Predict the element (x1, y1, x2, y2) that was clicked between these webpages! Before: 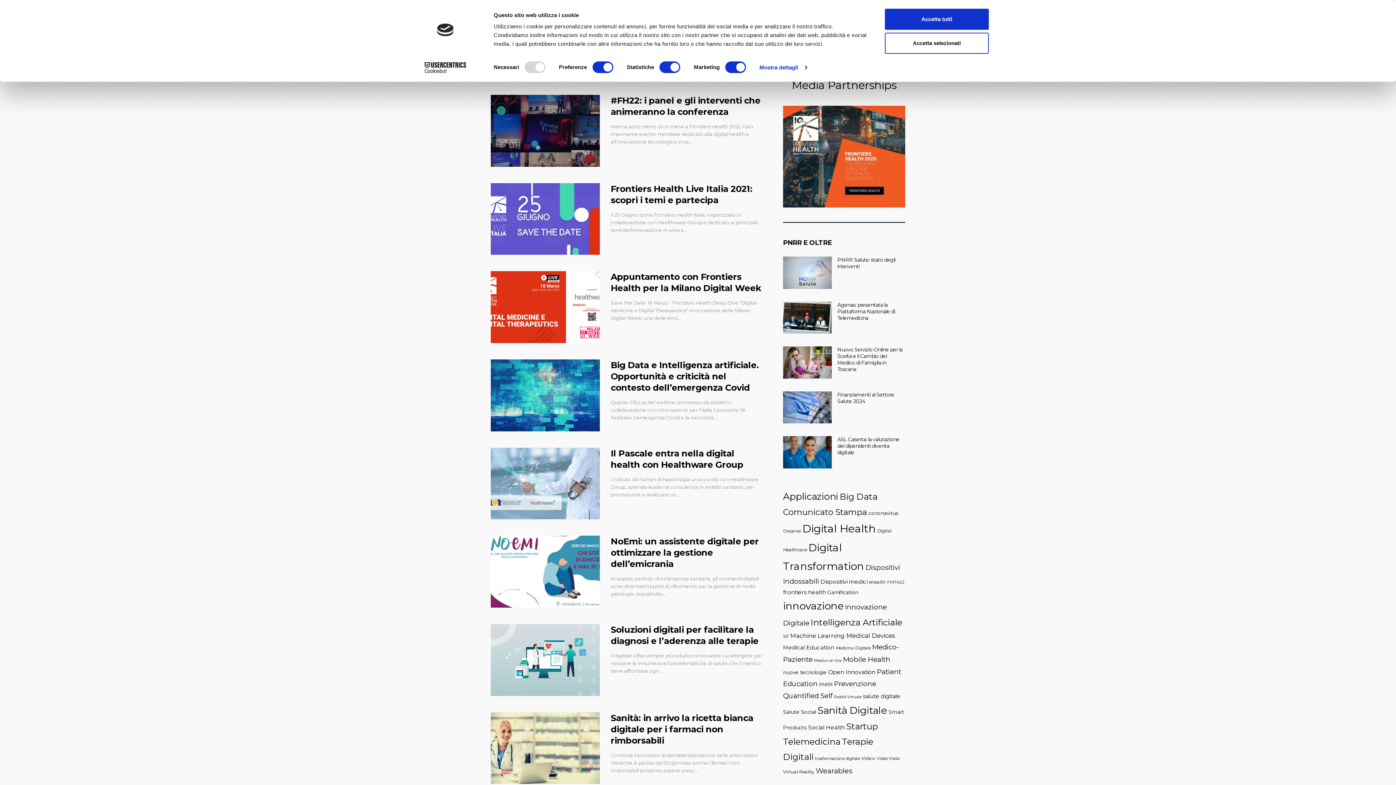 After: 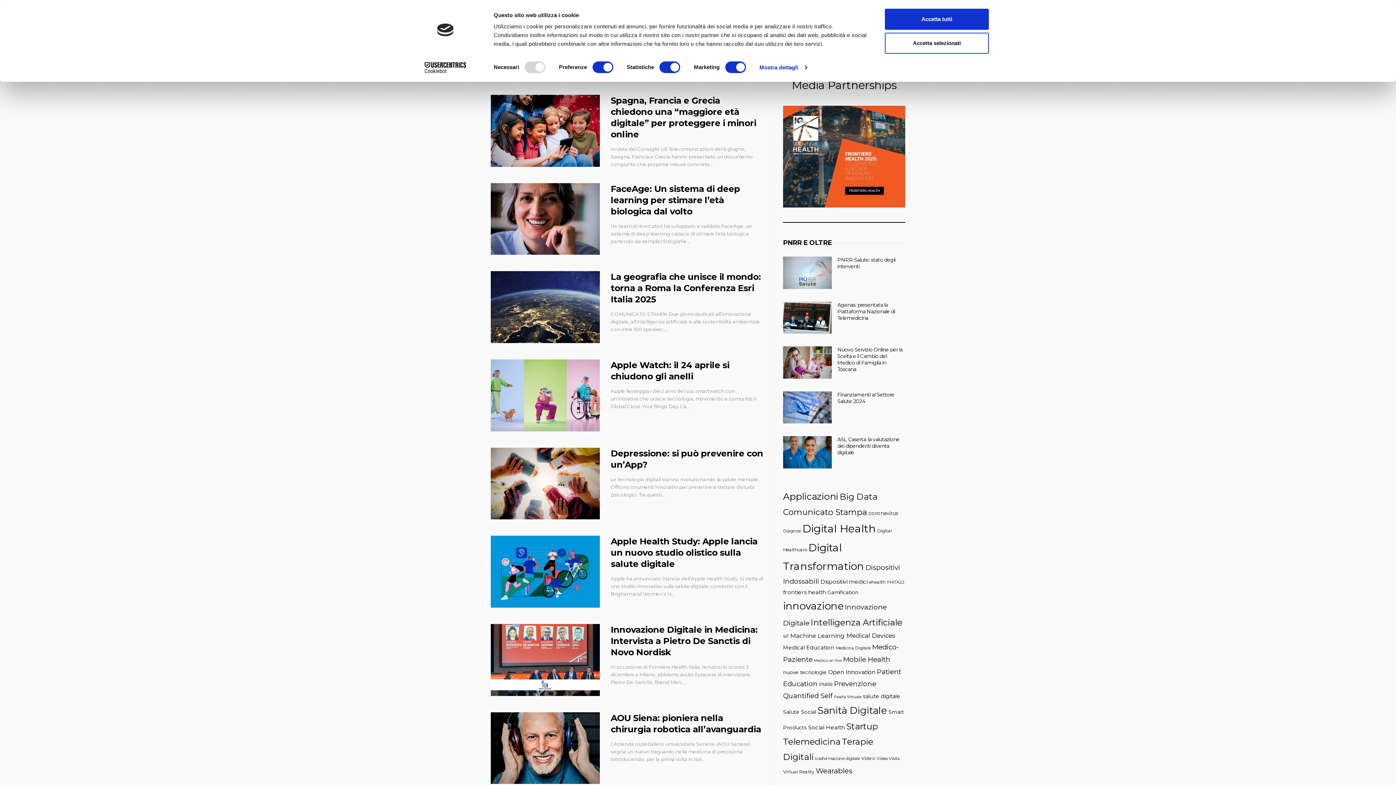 Action: bbox: (783, 491, 838, 502) label: Applicazioni (354 elementi)